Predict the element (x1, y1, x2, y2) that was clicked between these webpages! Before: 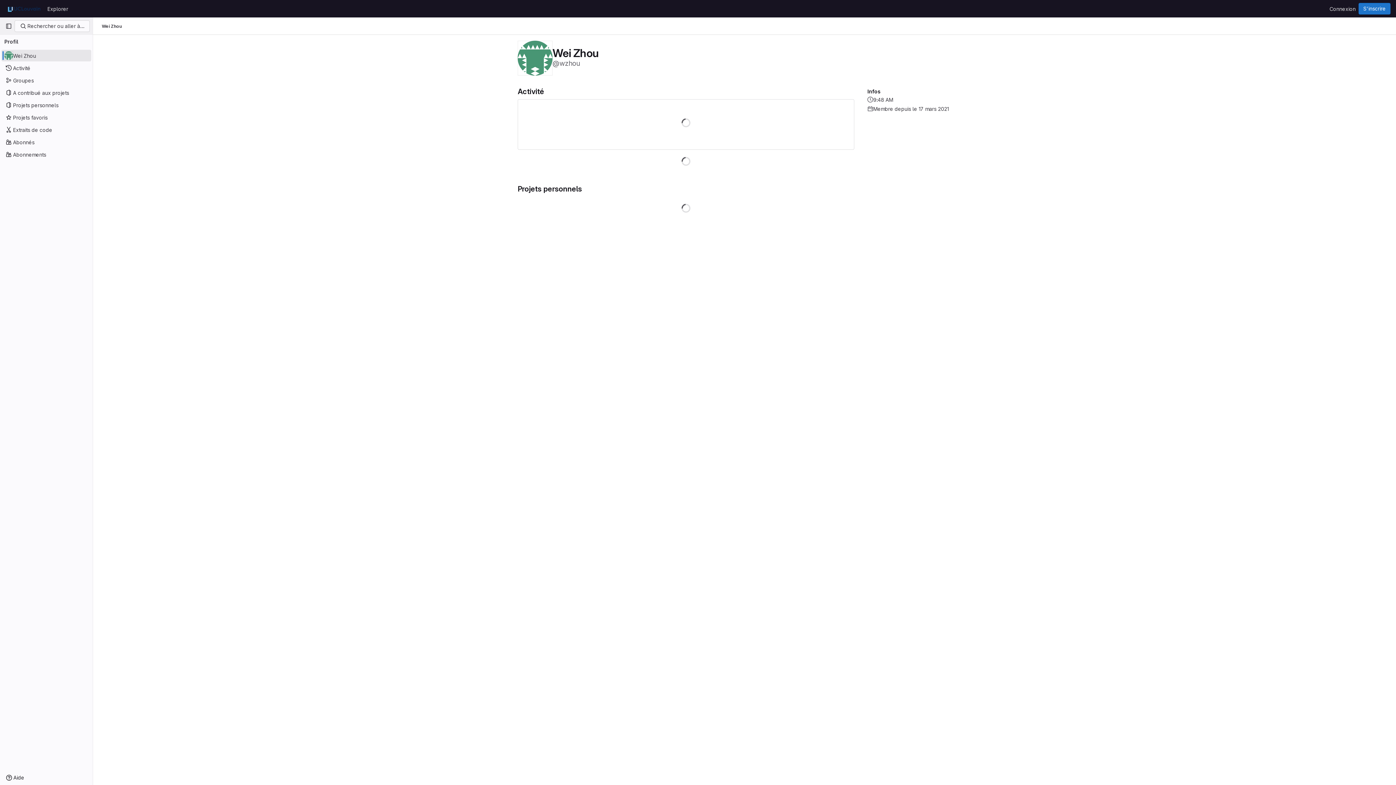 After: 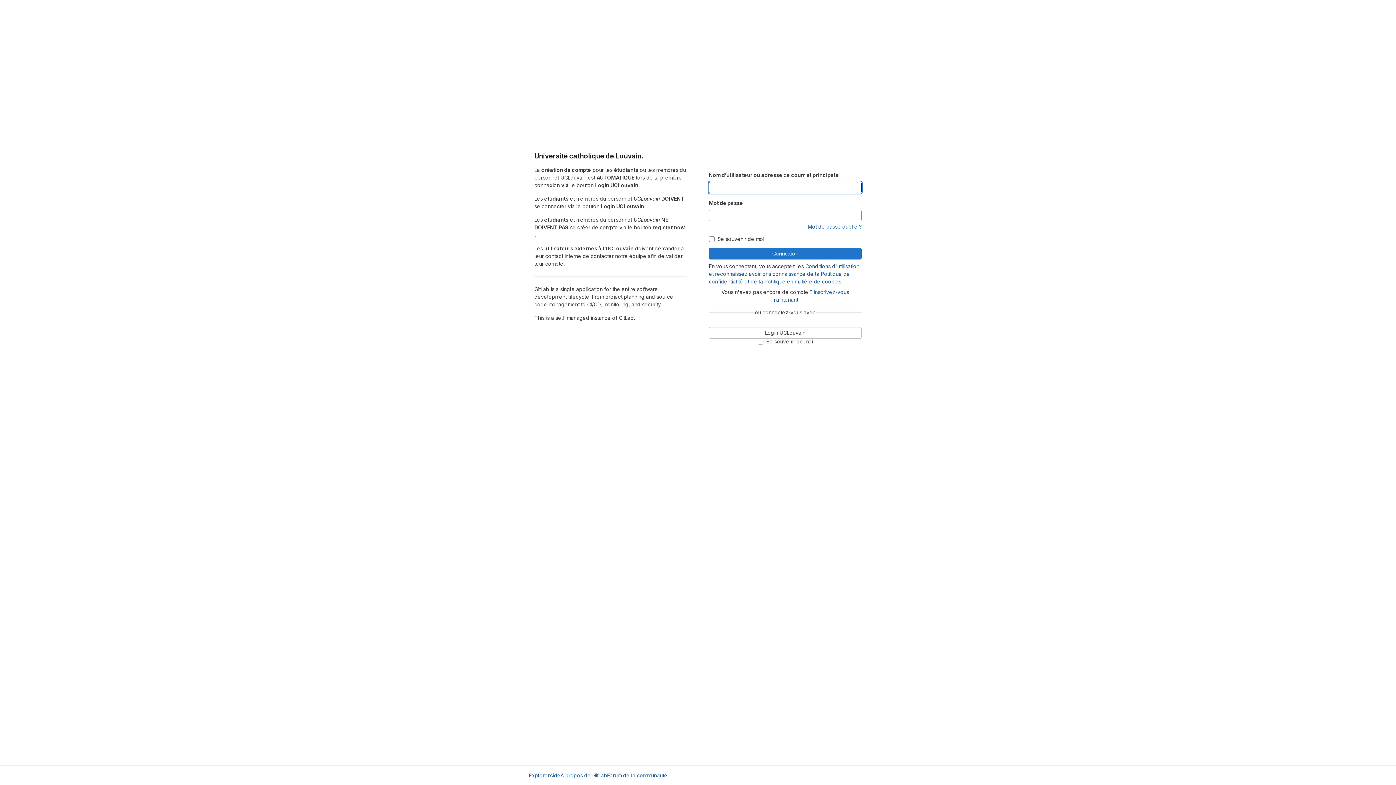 Action: label: Connexion bbox: (1326, 2, 1358, 14)